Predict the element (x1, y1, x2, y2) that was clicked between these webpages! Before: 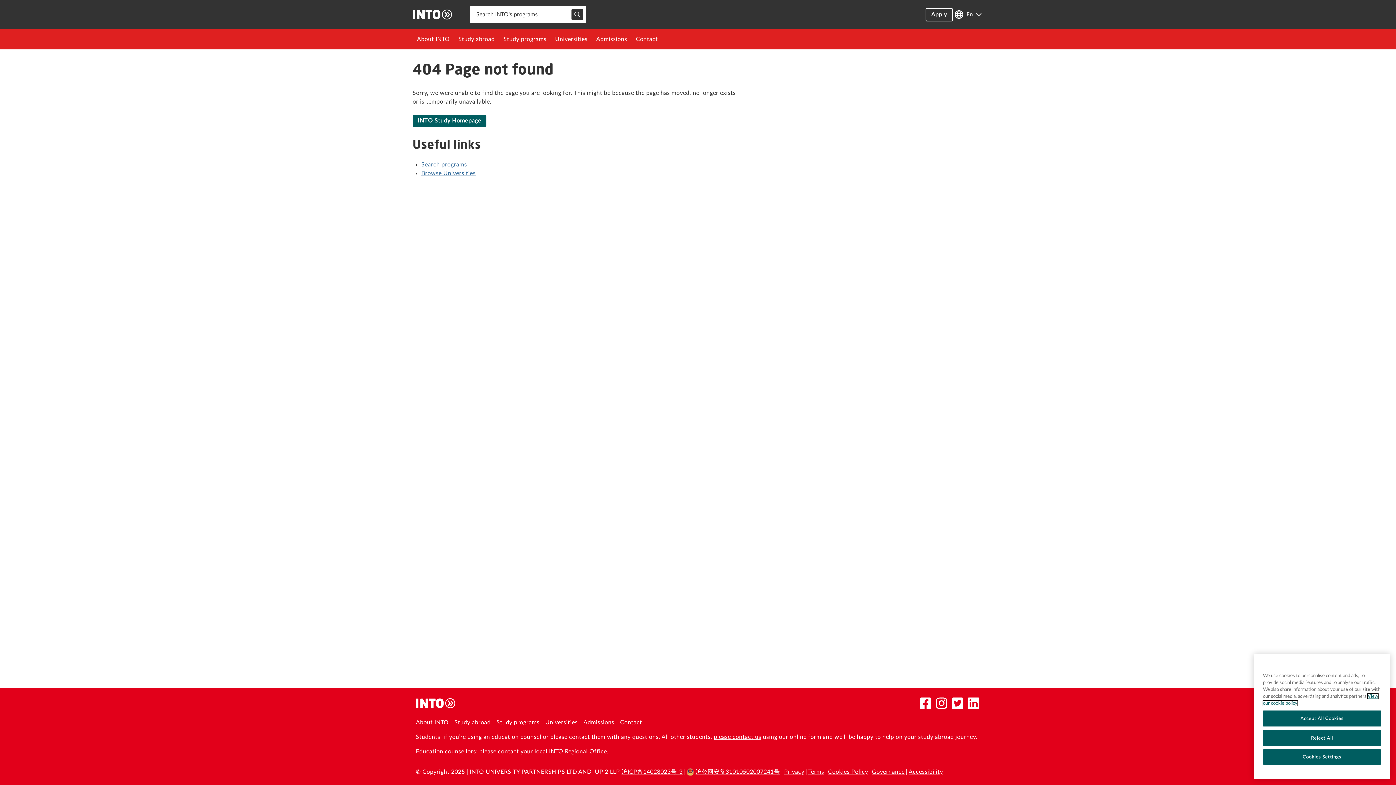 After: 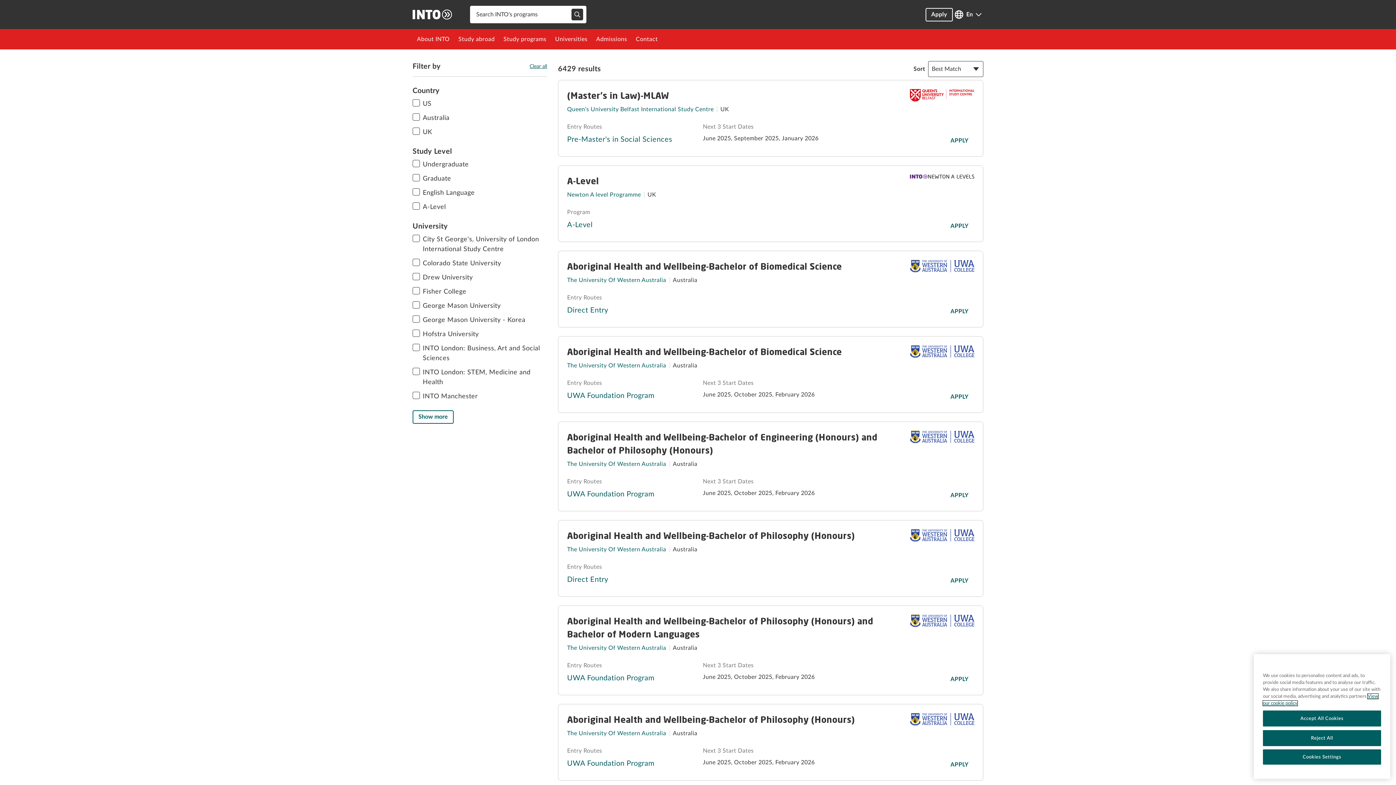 Action: bbox: (925, 7, 953, 21) label: cta to help students apply to offered courses